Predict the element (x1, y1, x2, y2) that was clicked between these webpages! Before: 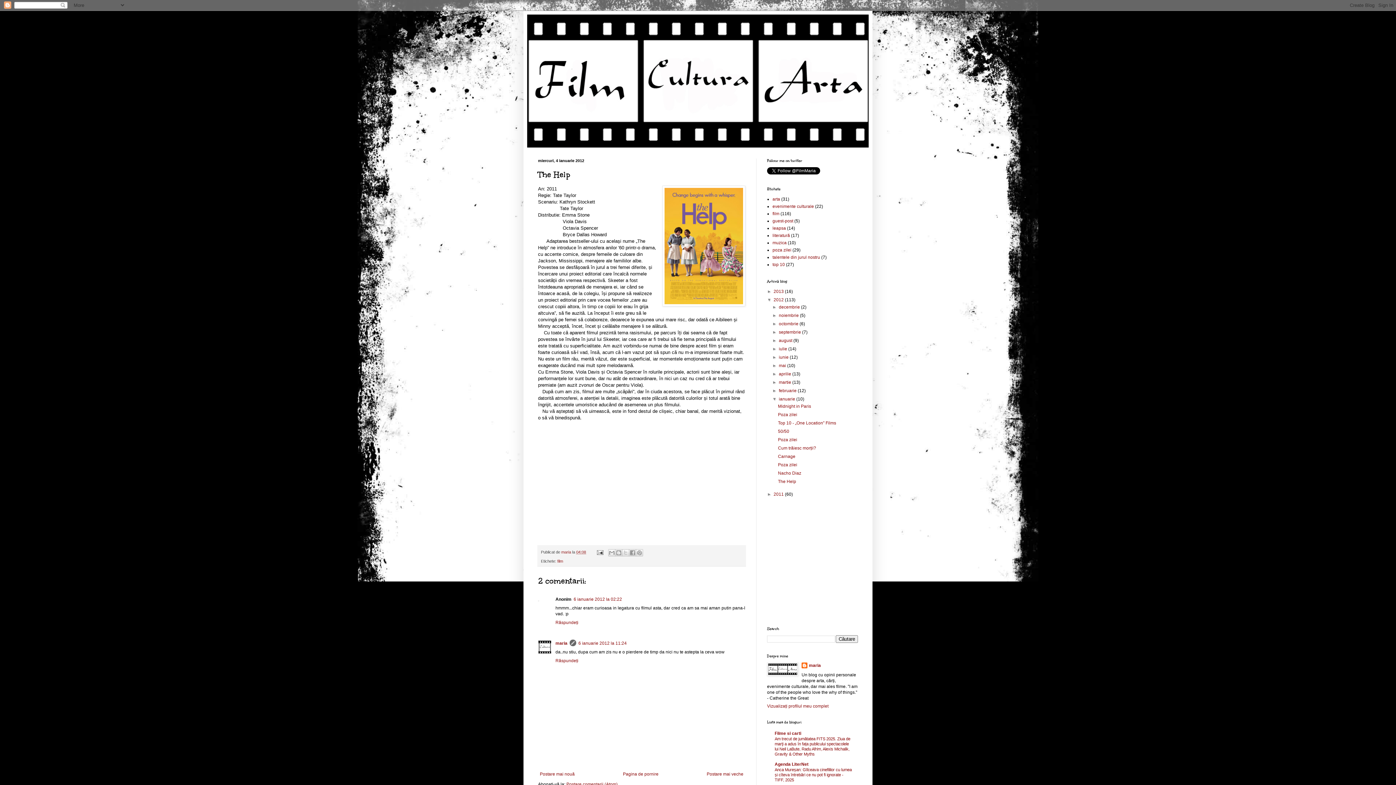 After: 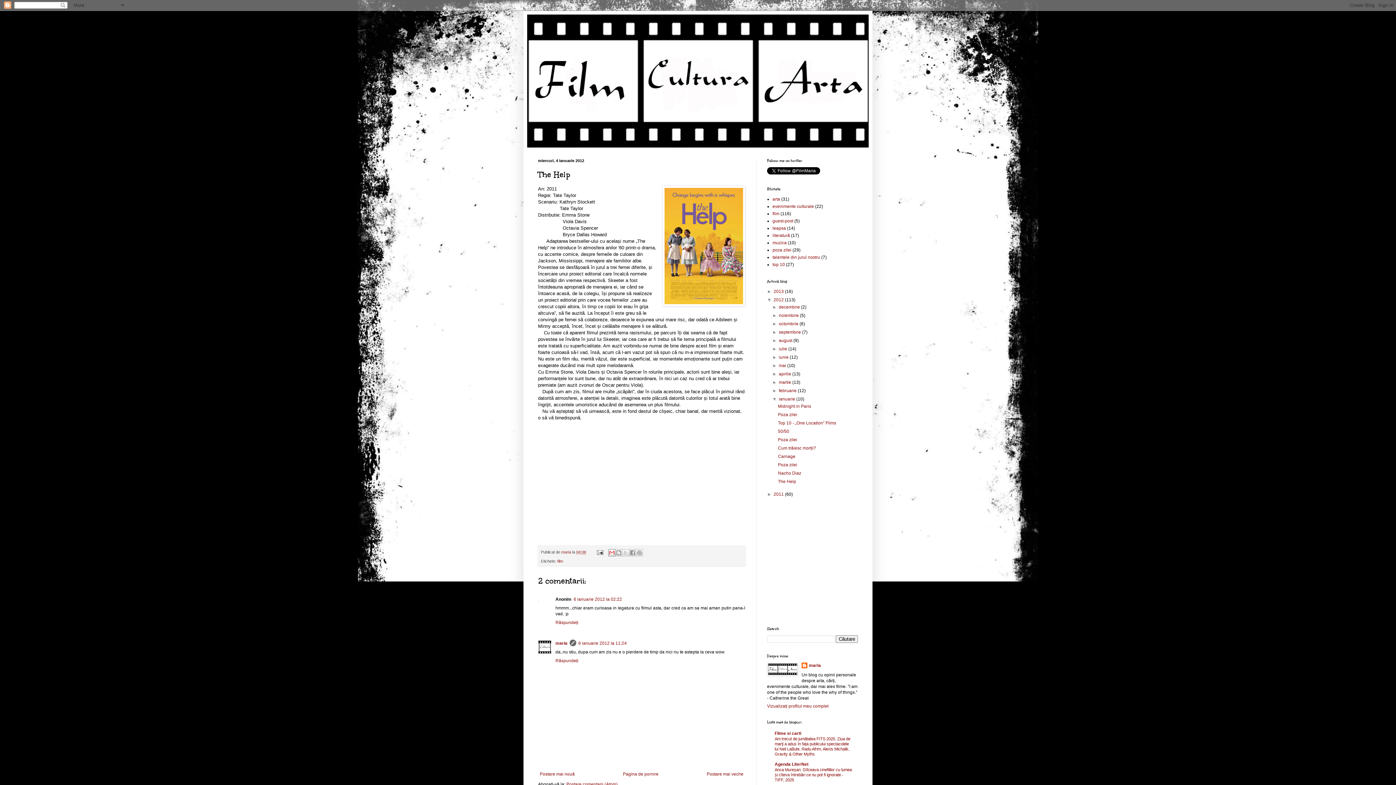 Action: bbox: (608, 549, 615, 556) label: Trimiteți prin e-mail